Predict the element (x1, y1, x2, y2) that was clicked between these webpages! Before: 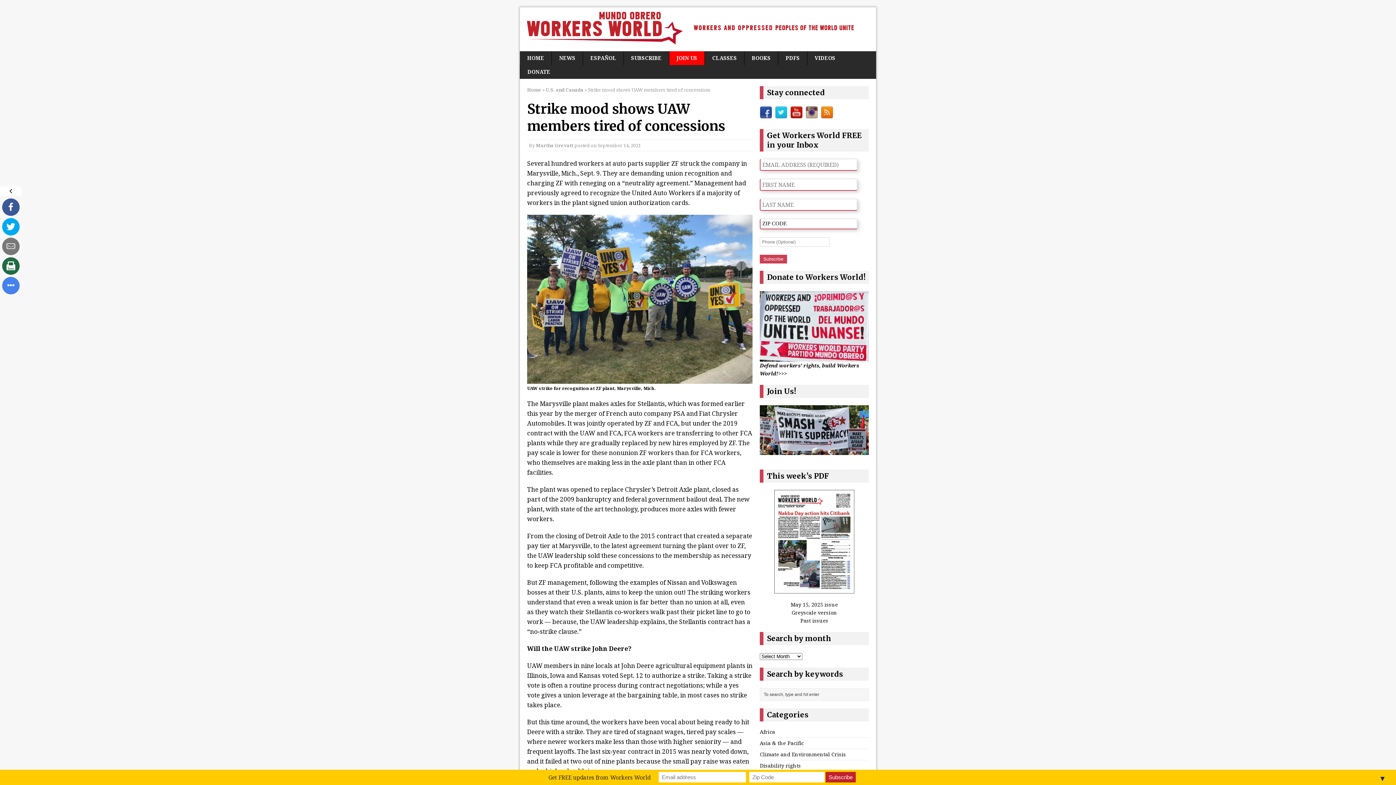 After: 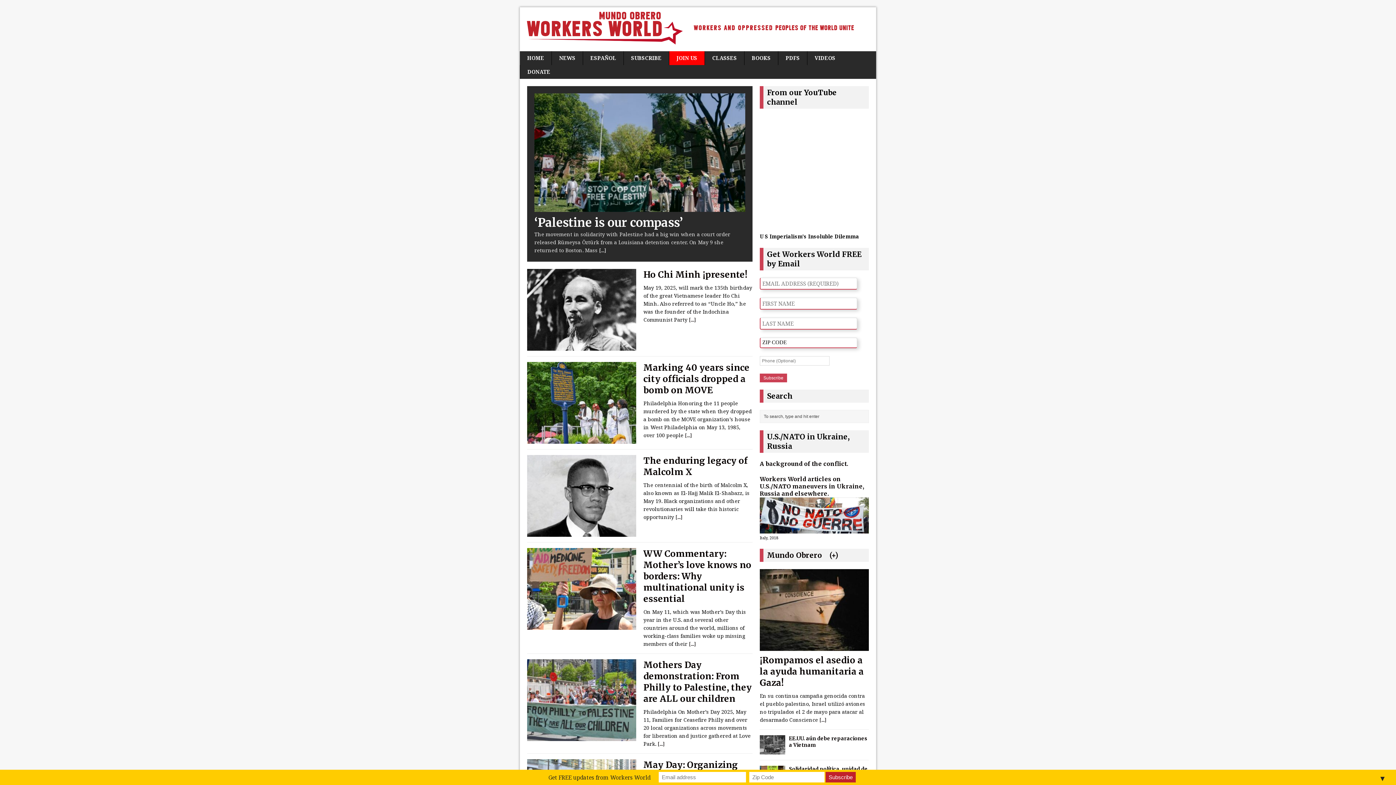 Action: bbox: (527, 86, 541, 93) label: Home